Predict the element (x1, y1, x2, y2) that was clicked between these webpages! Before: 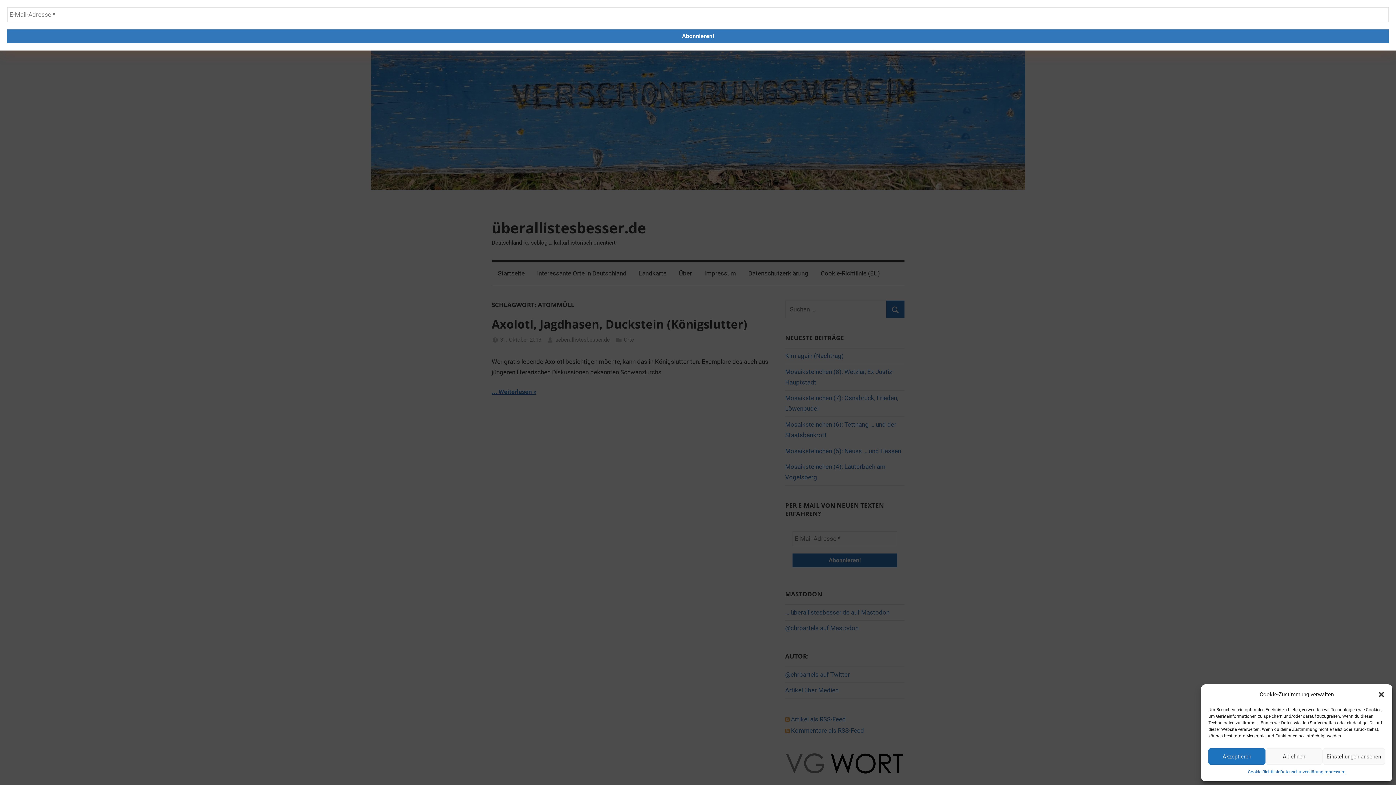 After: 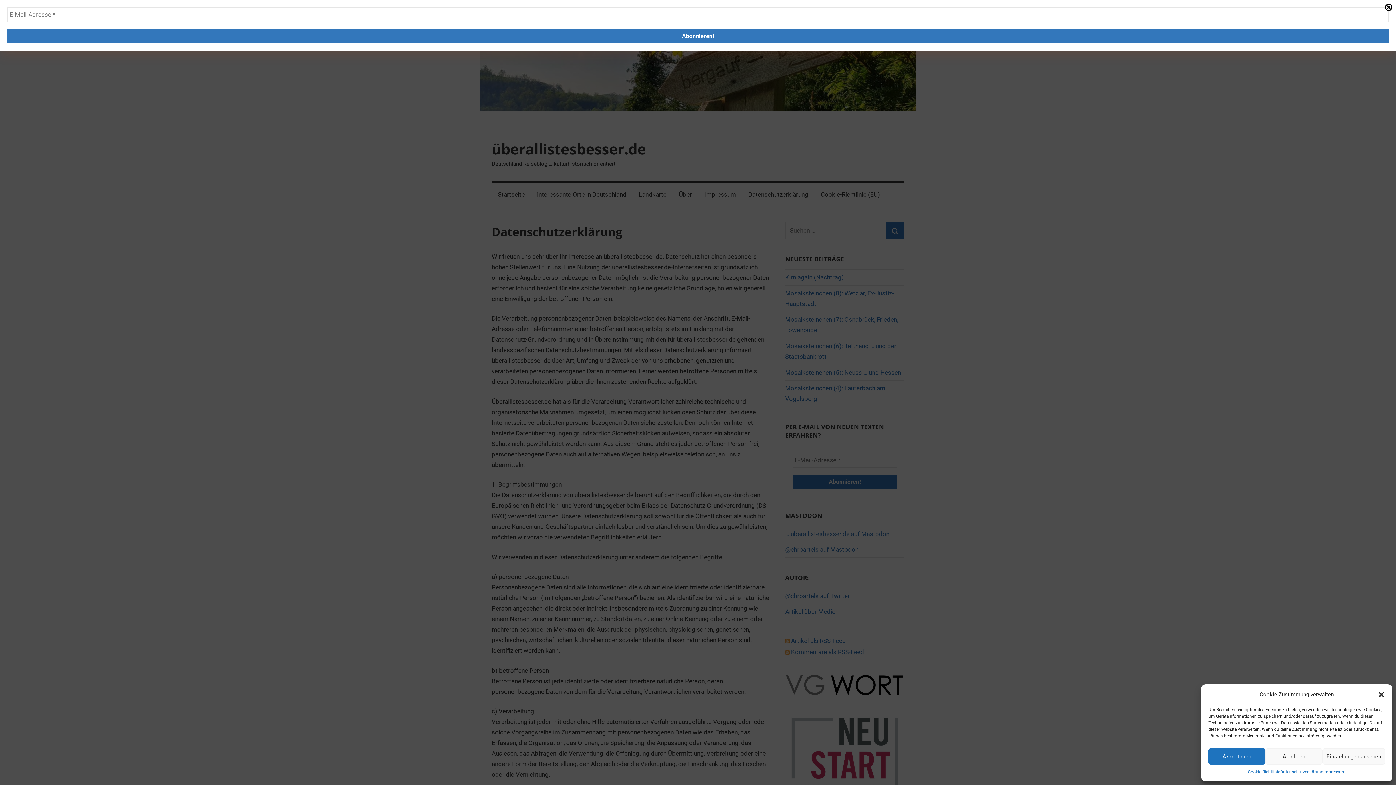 Action: bbox: (1280, 768, 1323, 776) label: Datenschutzerklärung